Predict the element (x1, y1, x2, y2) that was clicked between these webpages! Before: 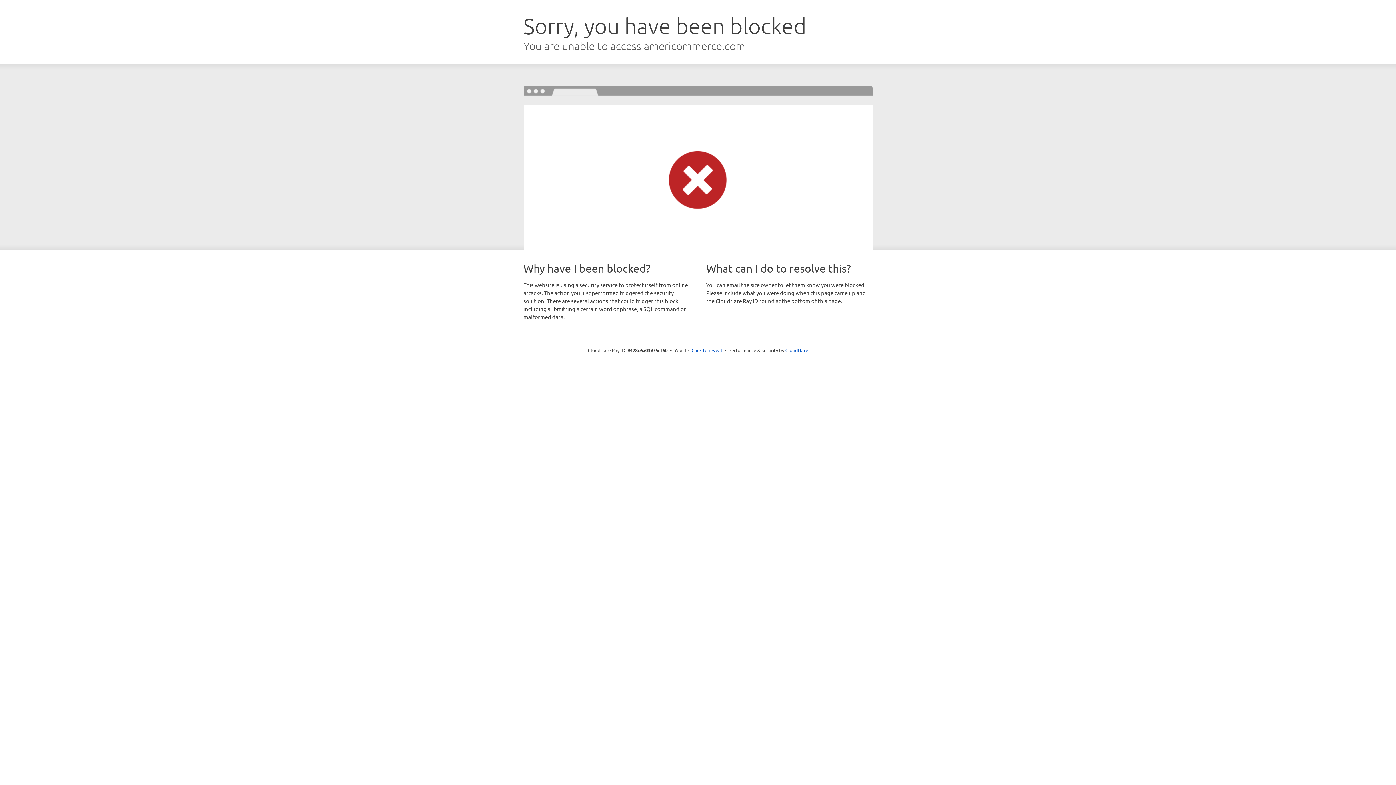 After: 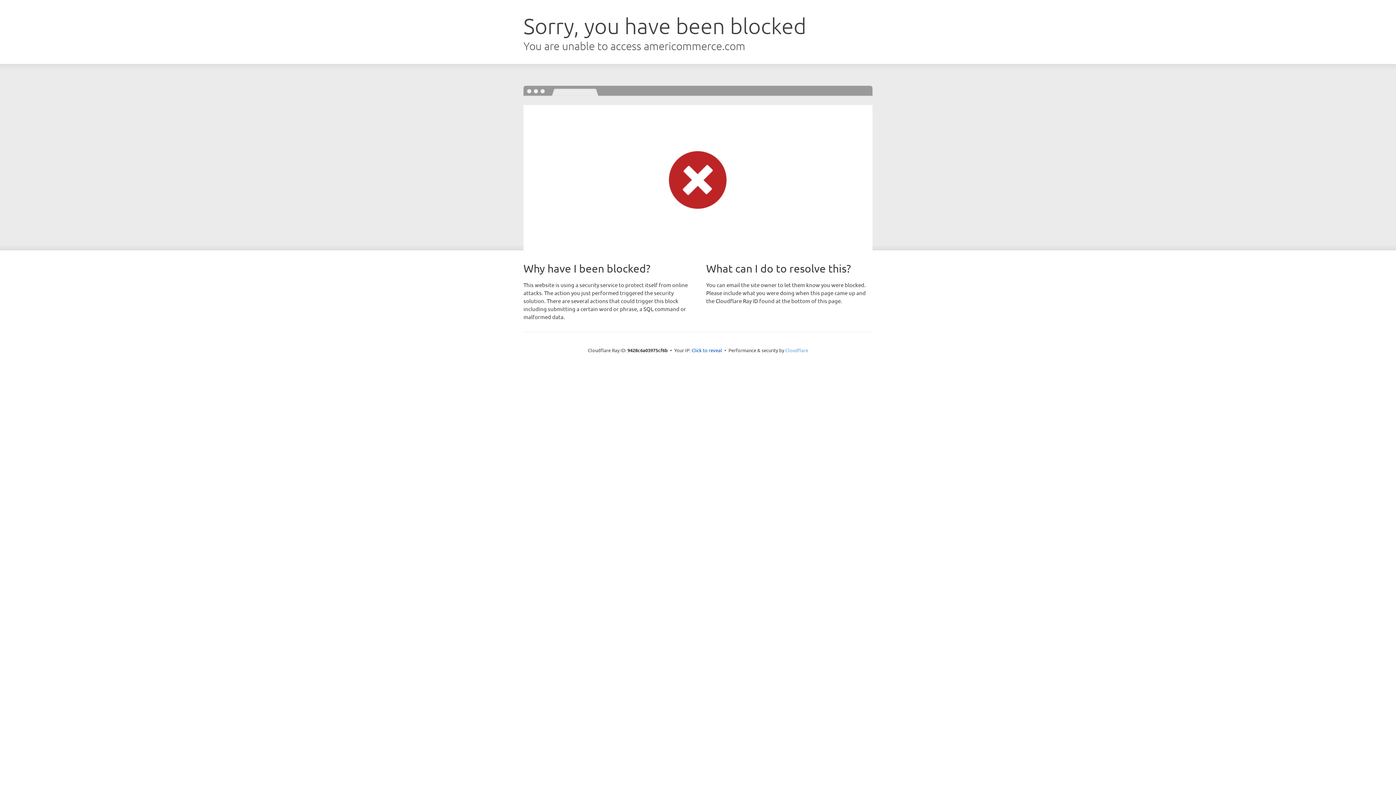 Action: bbox: (785, 347, 808, 353) label: Cloudflare